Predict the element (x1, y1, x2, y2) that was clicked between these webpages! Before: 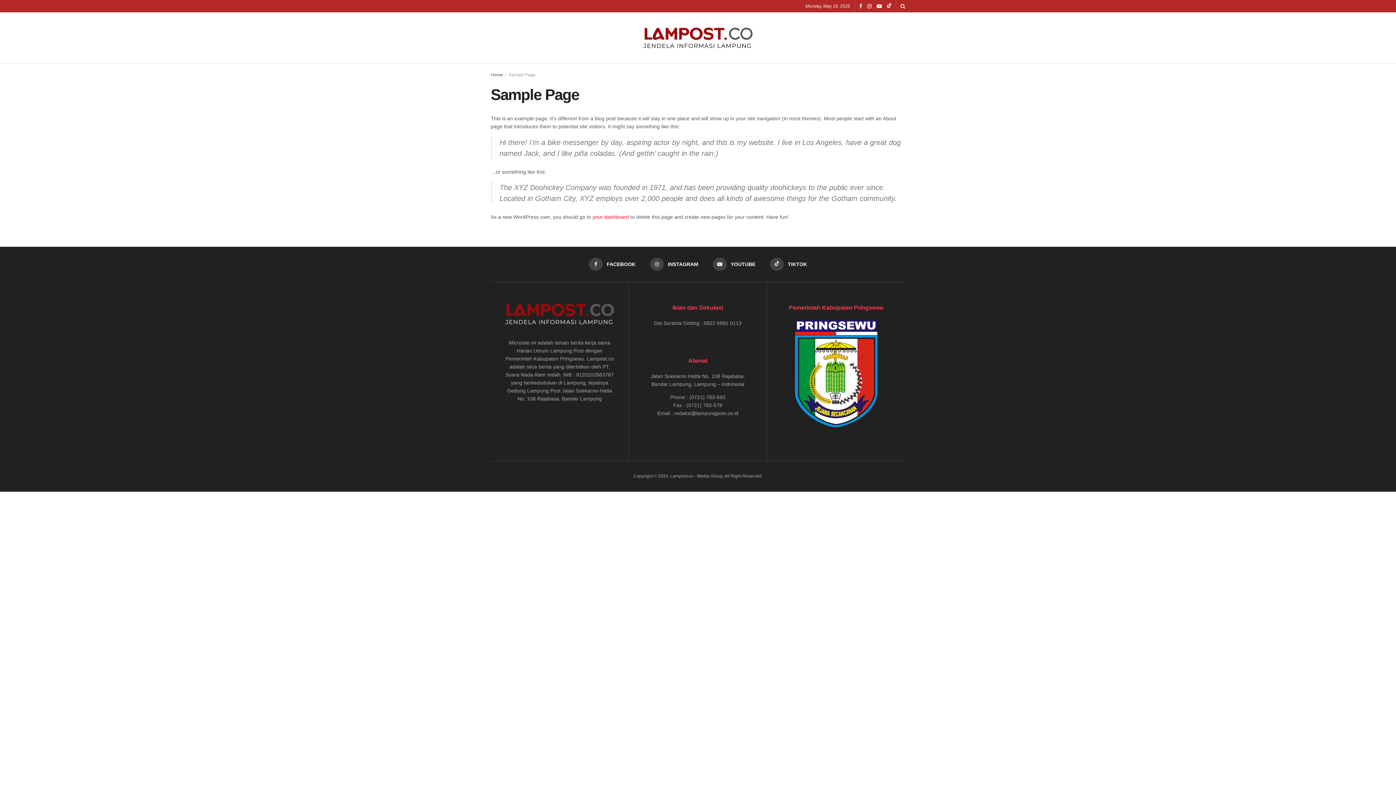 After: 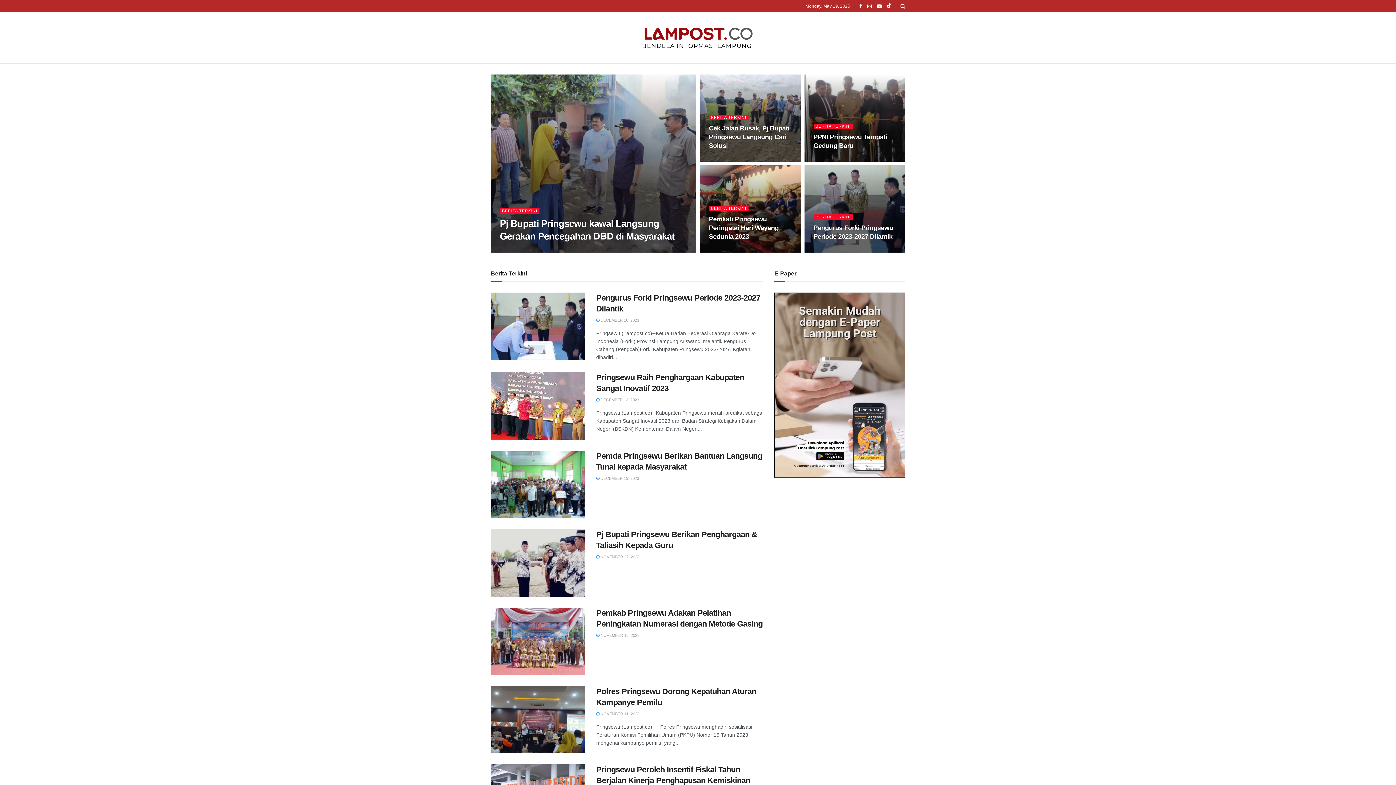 Action: bbox: (505, 304, 614, 324)